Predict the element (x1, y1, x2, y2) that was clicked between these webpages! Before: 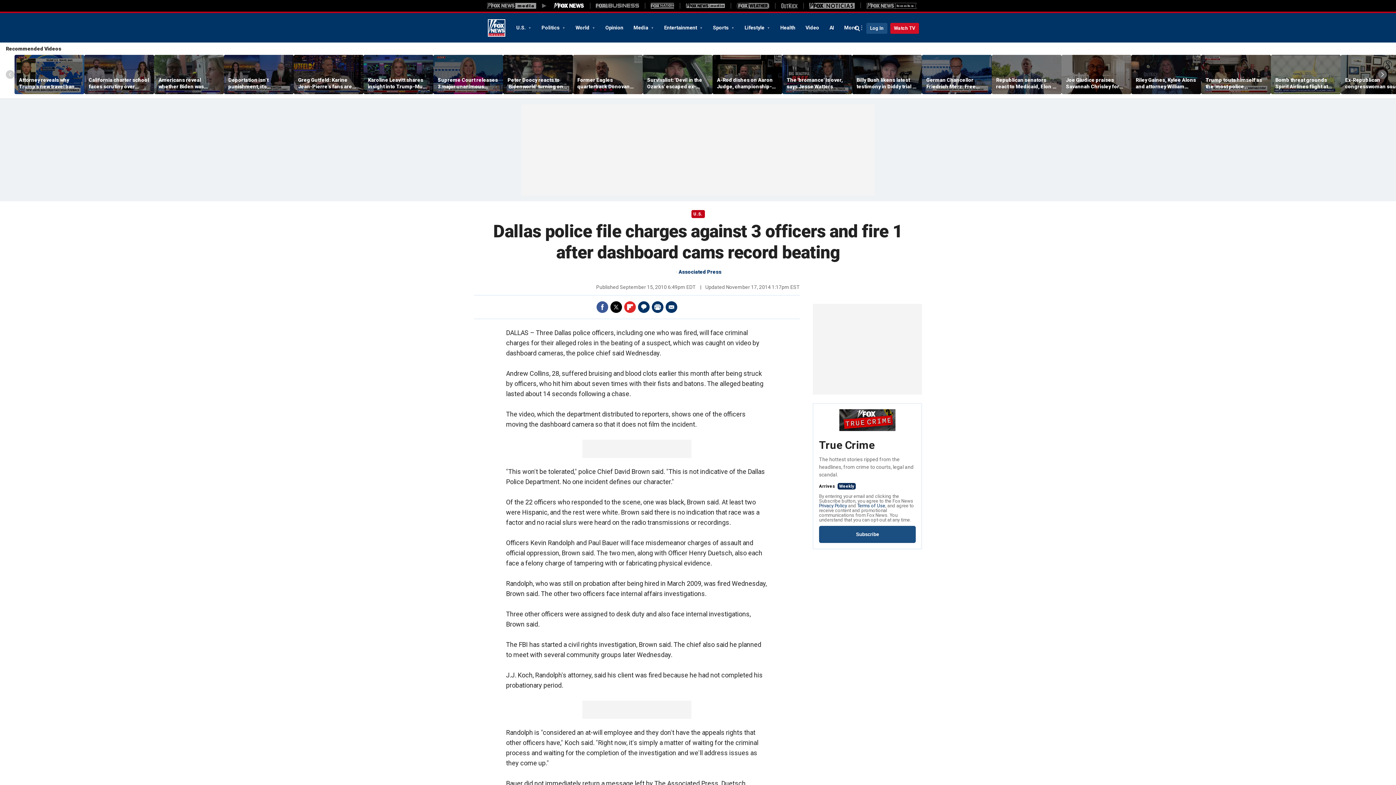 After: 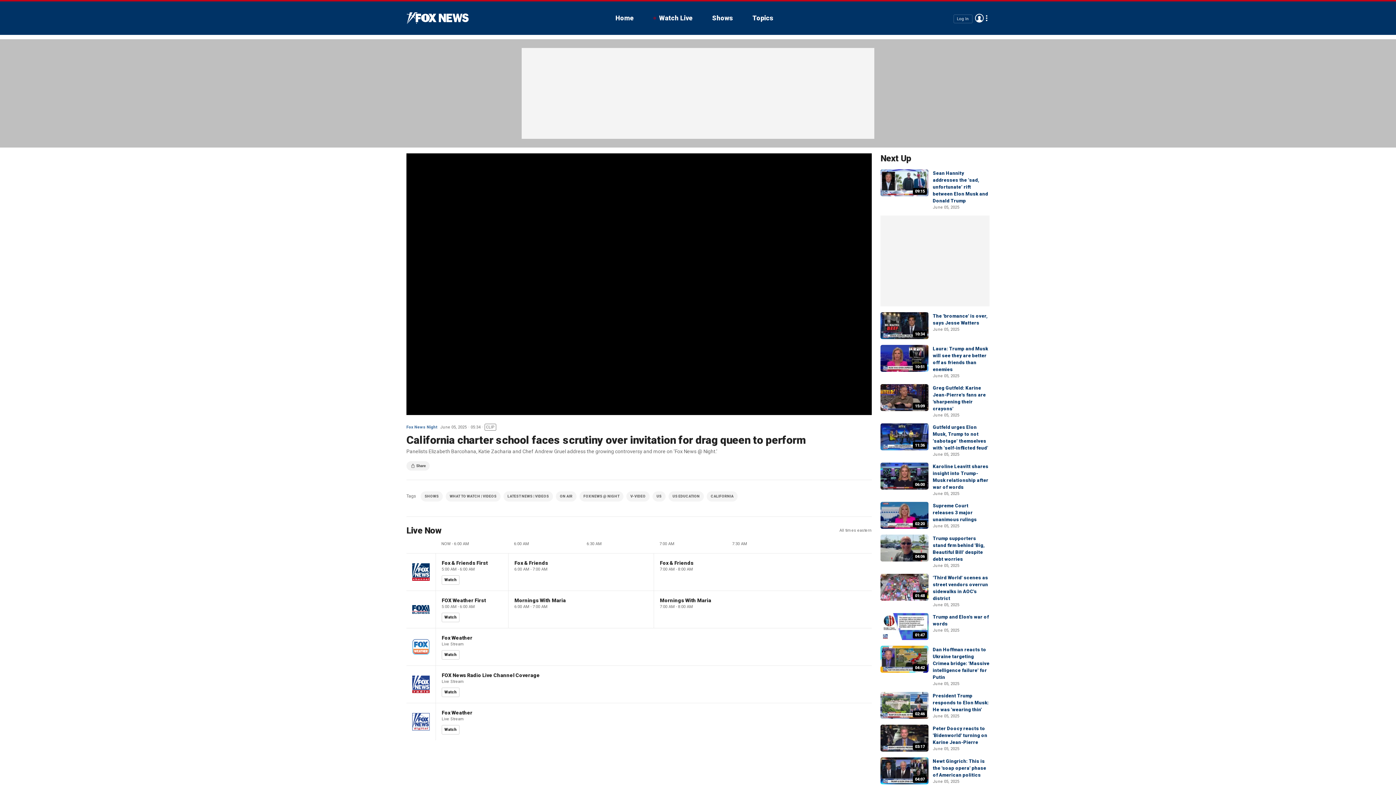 Action: bbox: (84, 55, 154, 94)